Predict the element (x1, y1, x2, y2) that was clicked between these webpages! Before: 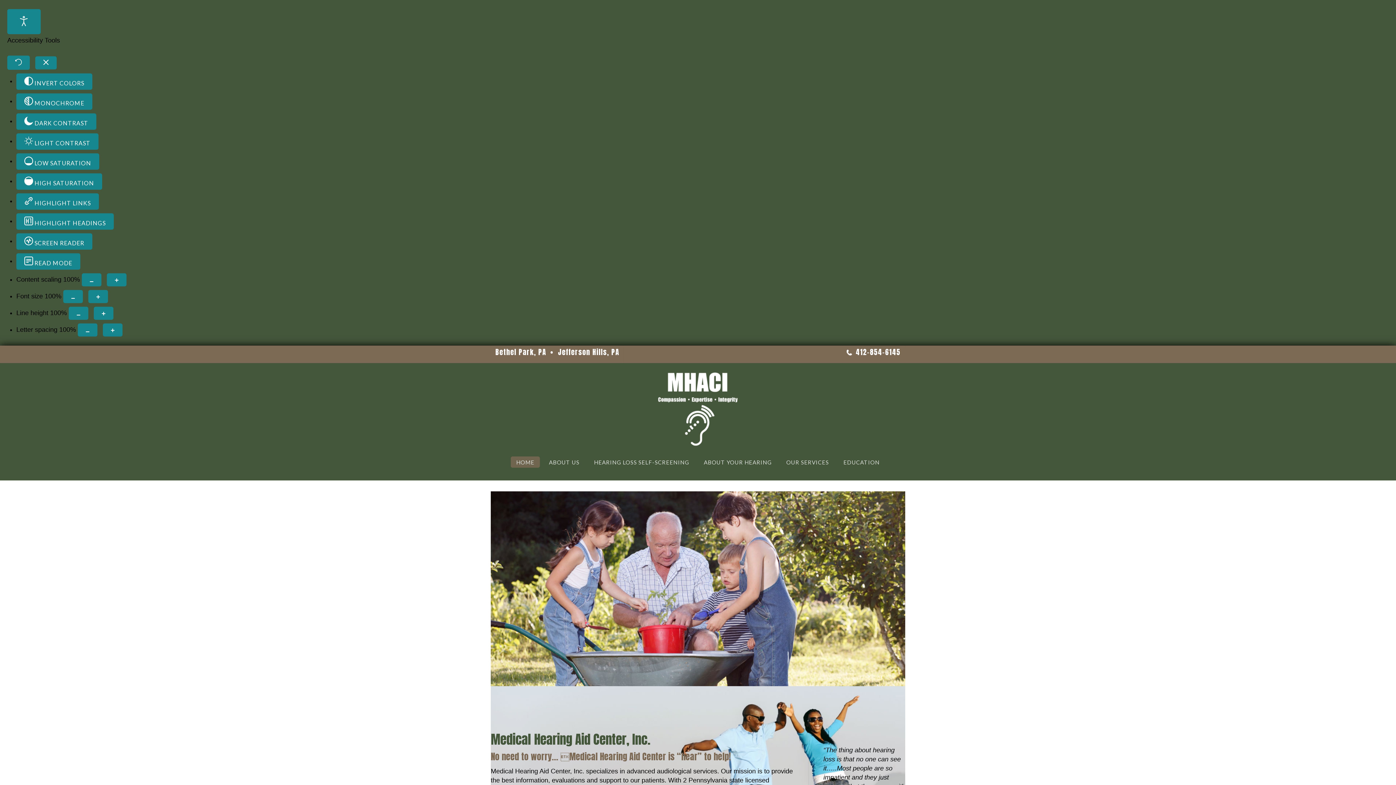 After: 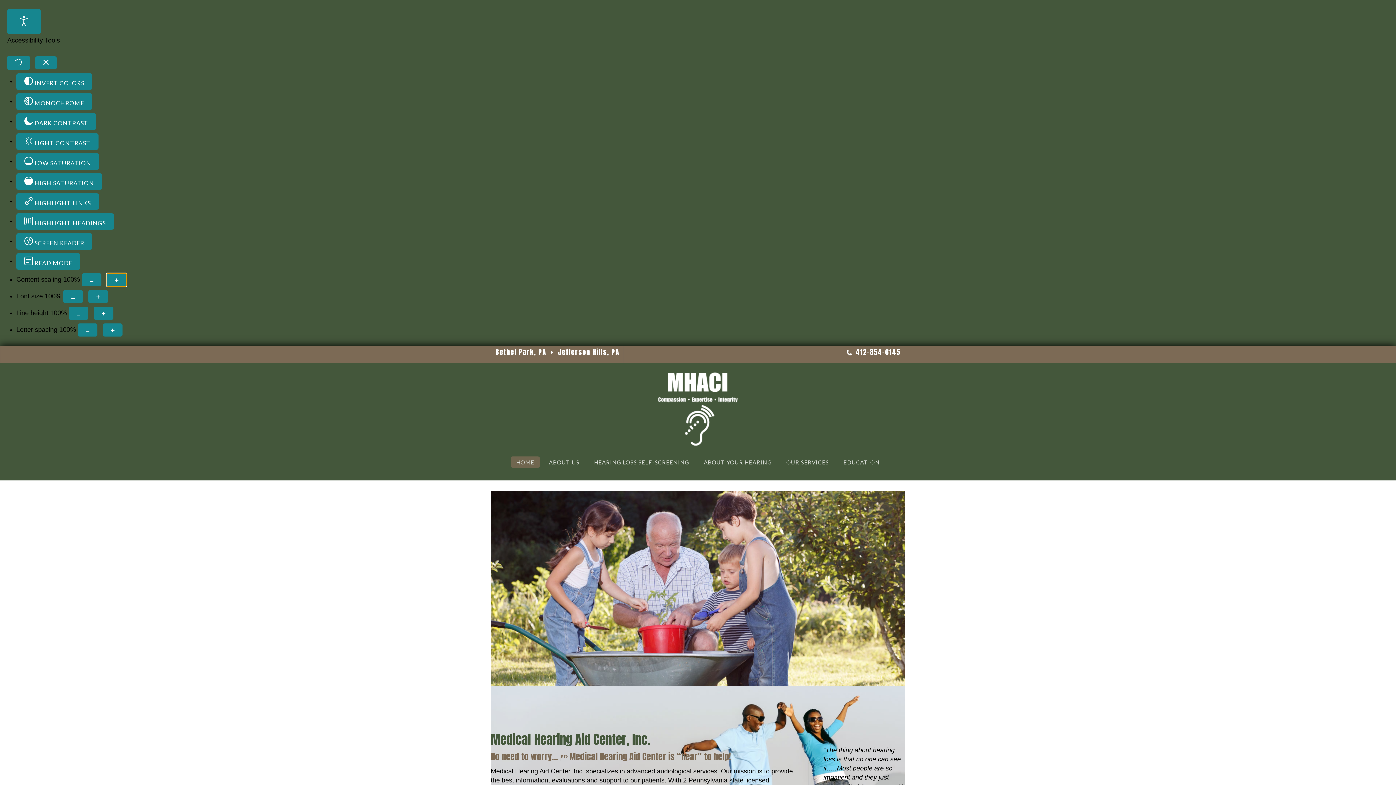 Action: label: Increase content size bbox: (106, 273, 126, 286)